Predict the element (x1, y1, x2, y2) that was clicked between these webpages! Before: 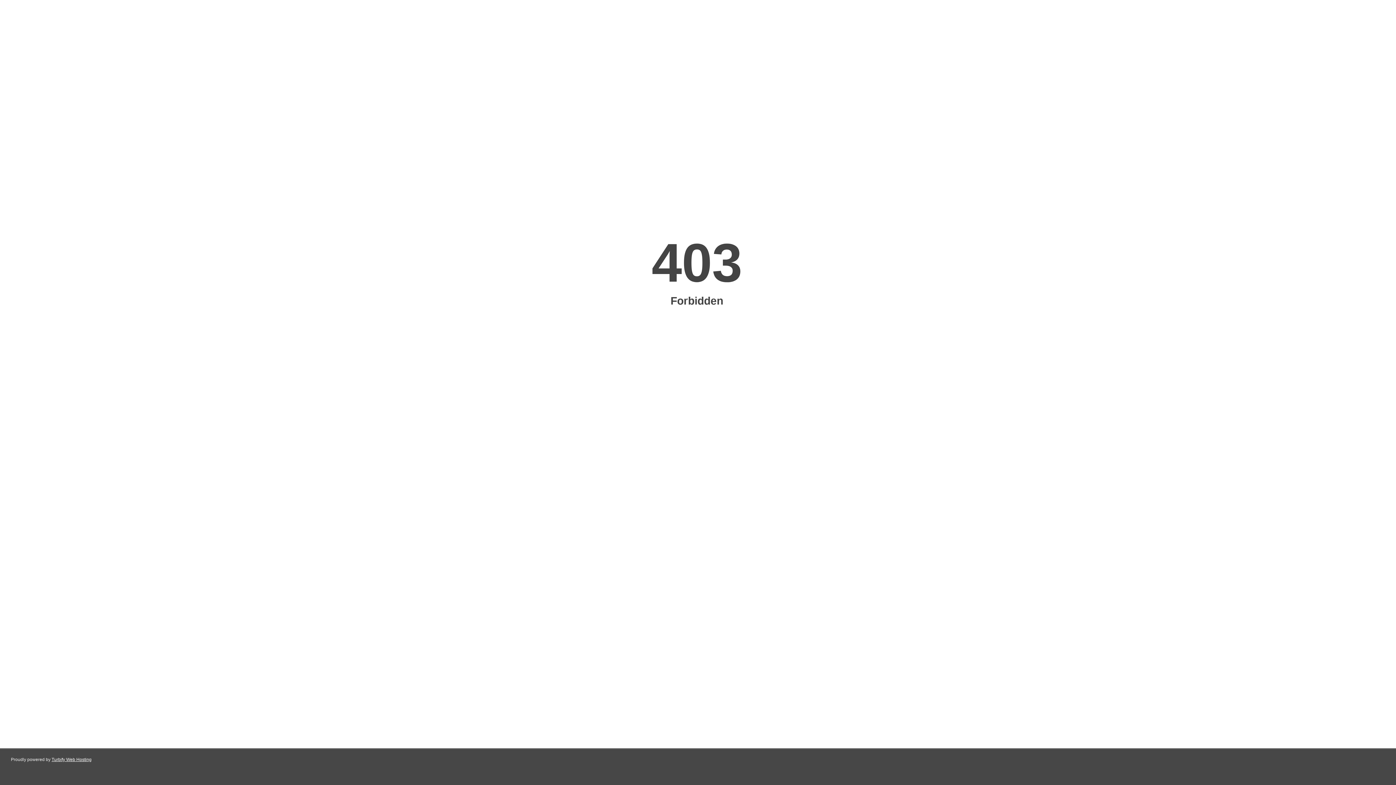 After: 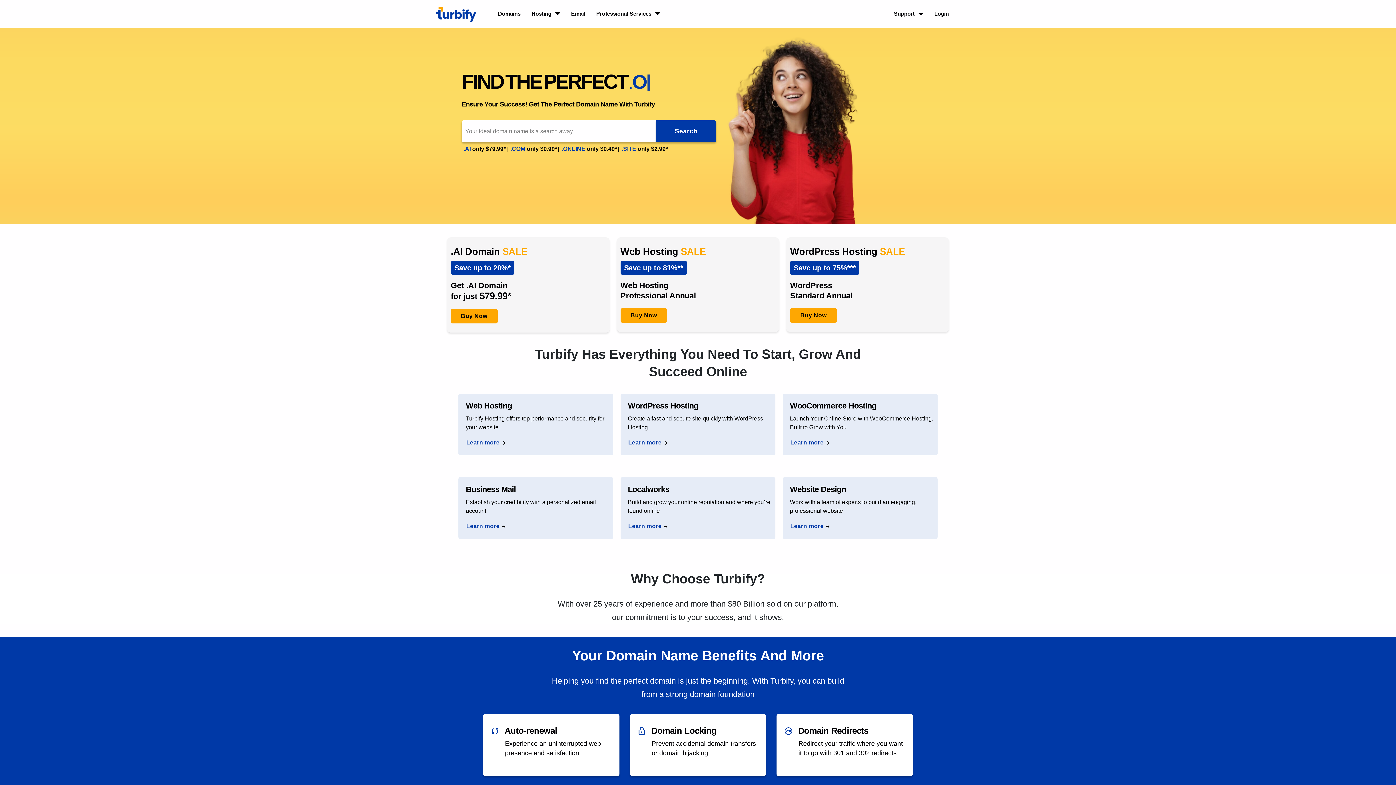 Action: bbox: (51, 757, 91, 762) label: Turbify Web Hosting